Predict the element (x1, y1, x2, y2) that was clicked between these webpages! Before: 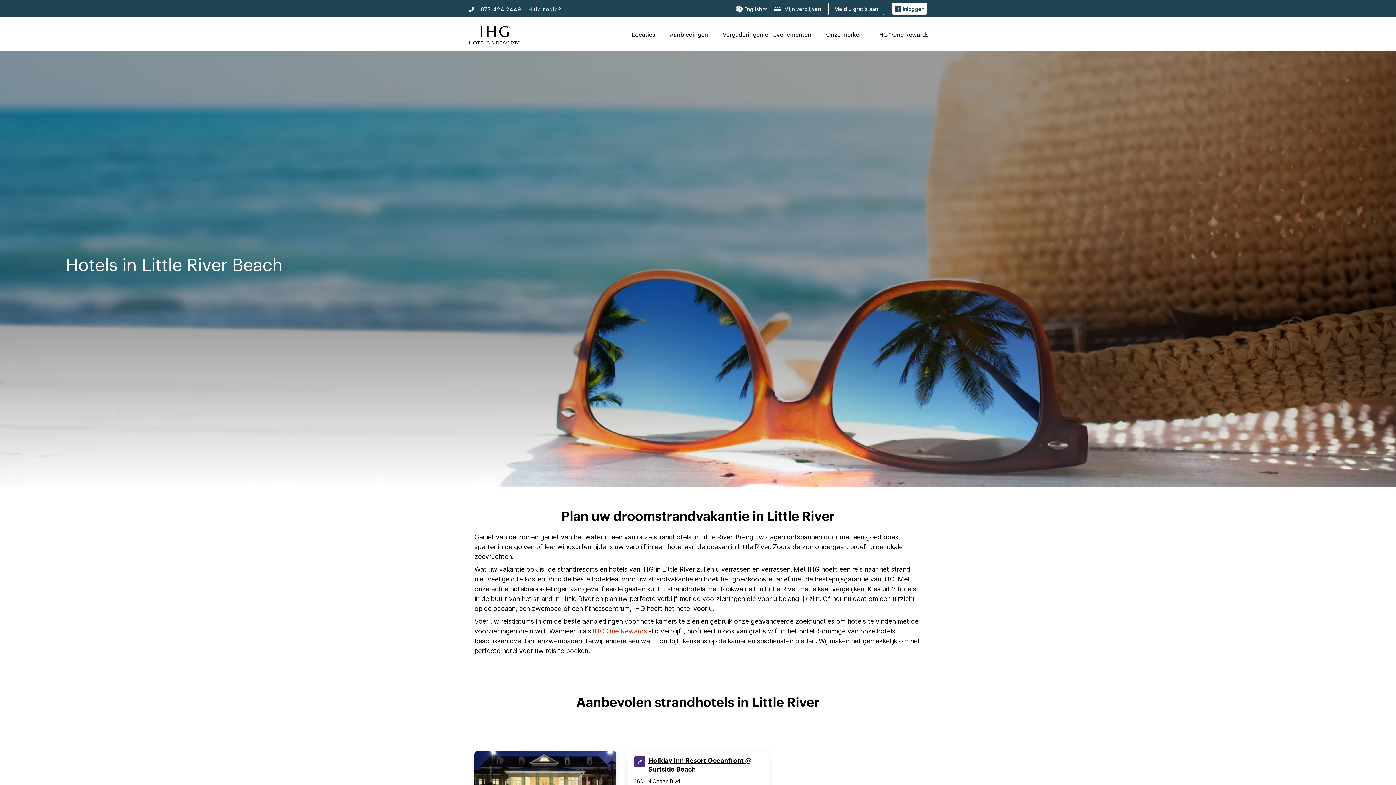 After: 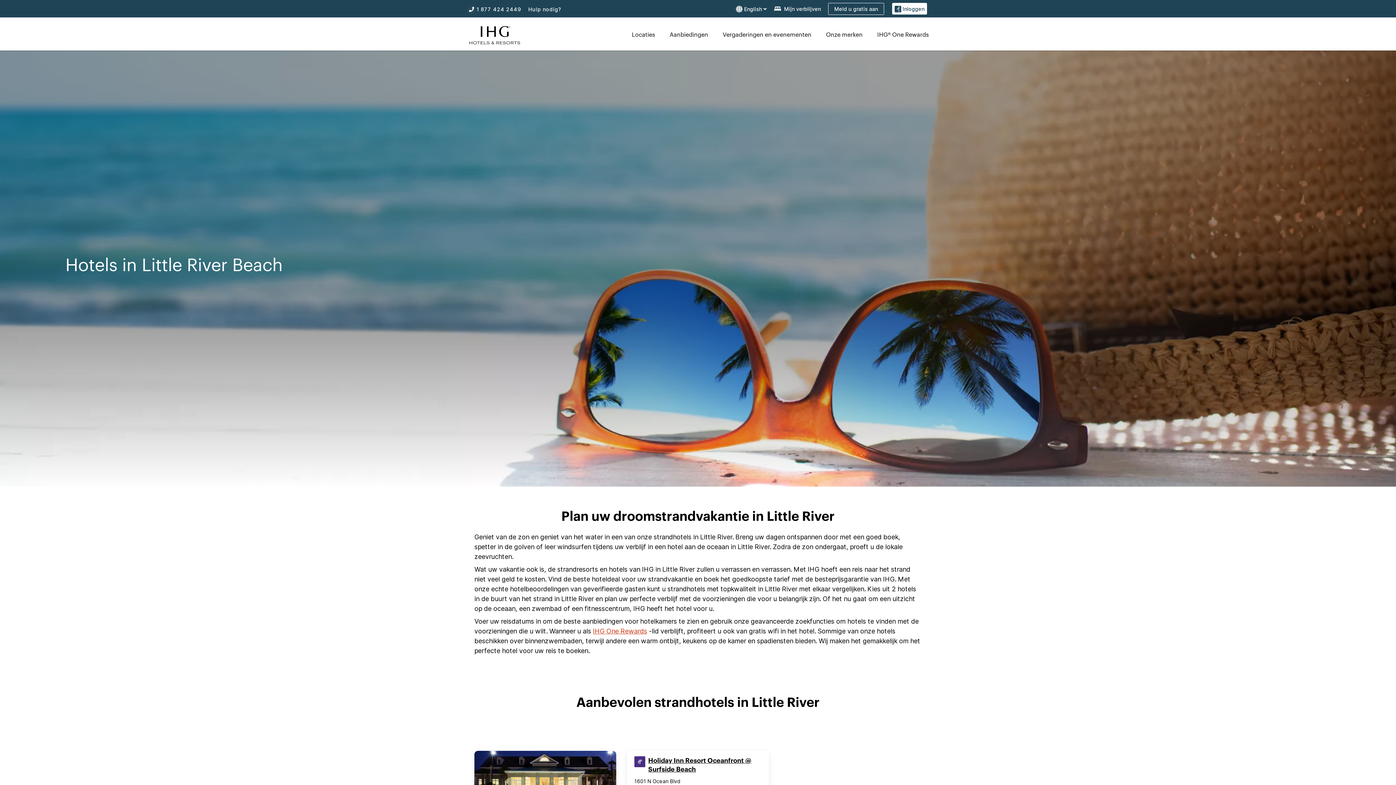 Action: bbox: (469, 5, 474, 12)